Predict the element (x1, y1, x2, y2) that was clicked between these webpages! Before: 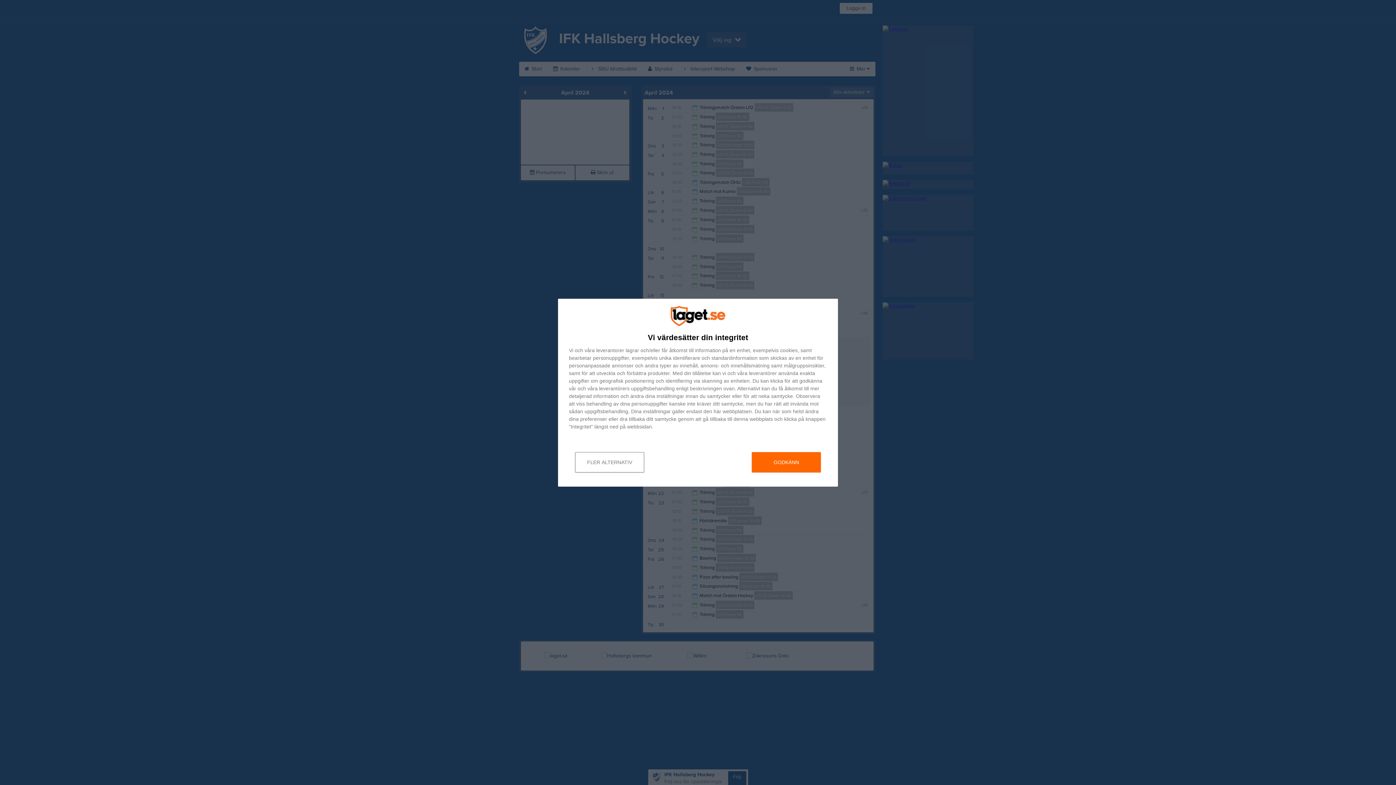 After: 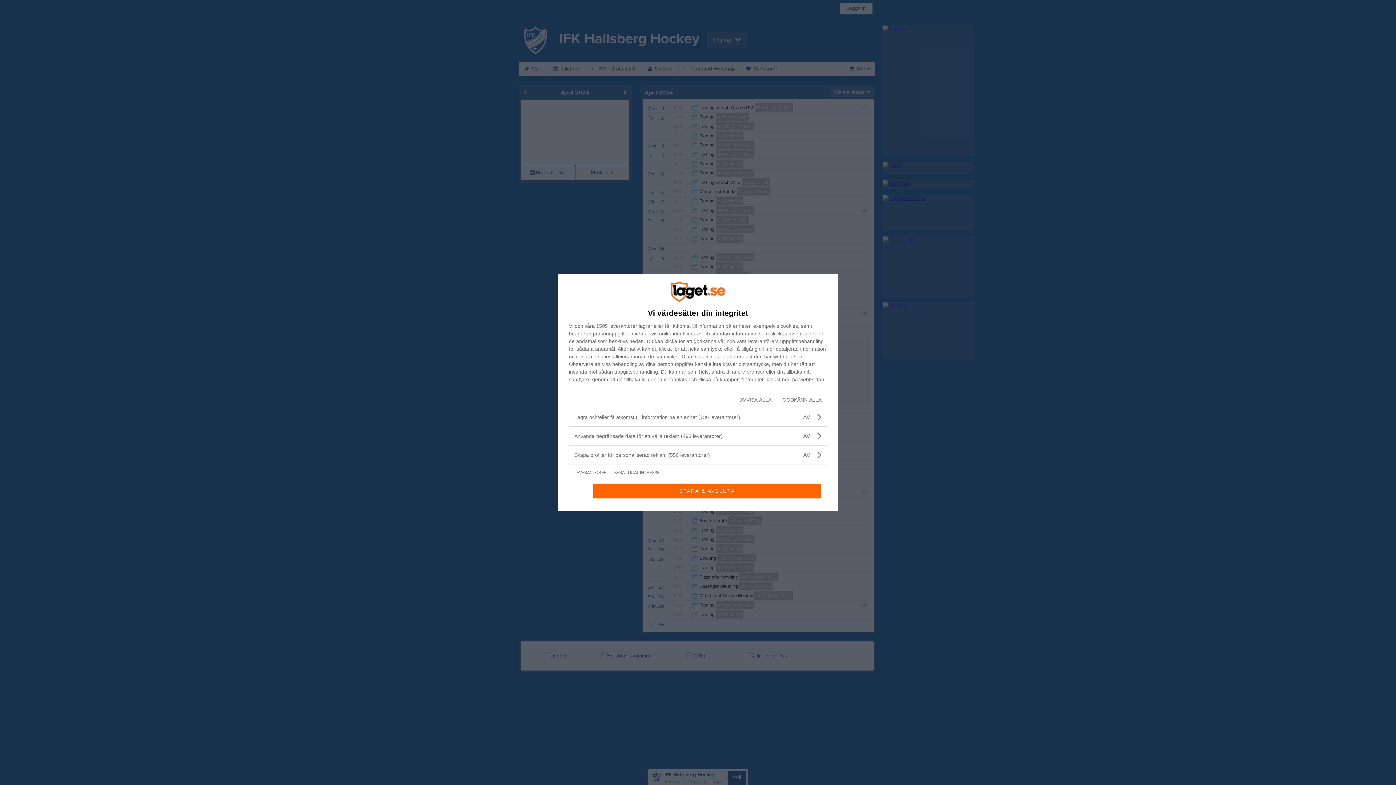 Action: label: FLER ALTERNATIV bbox: (575, 452, 644, 472)